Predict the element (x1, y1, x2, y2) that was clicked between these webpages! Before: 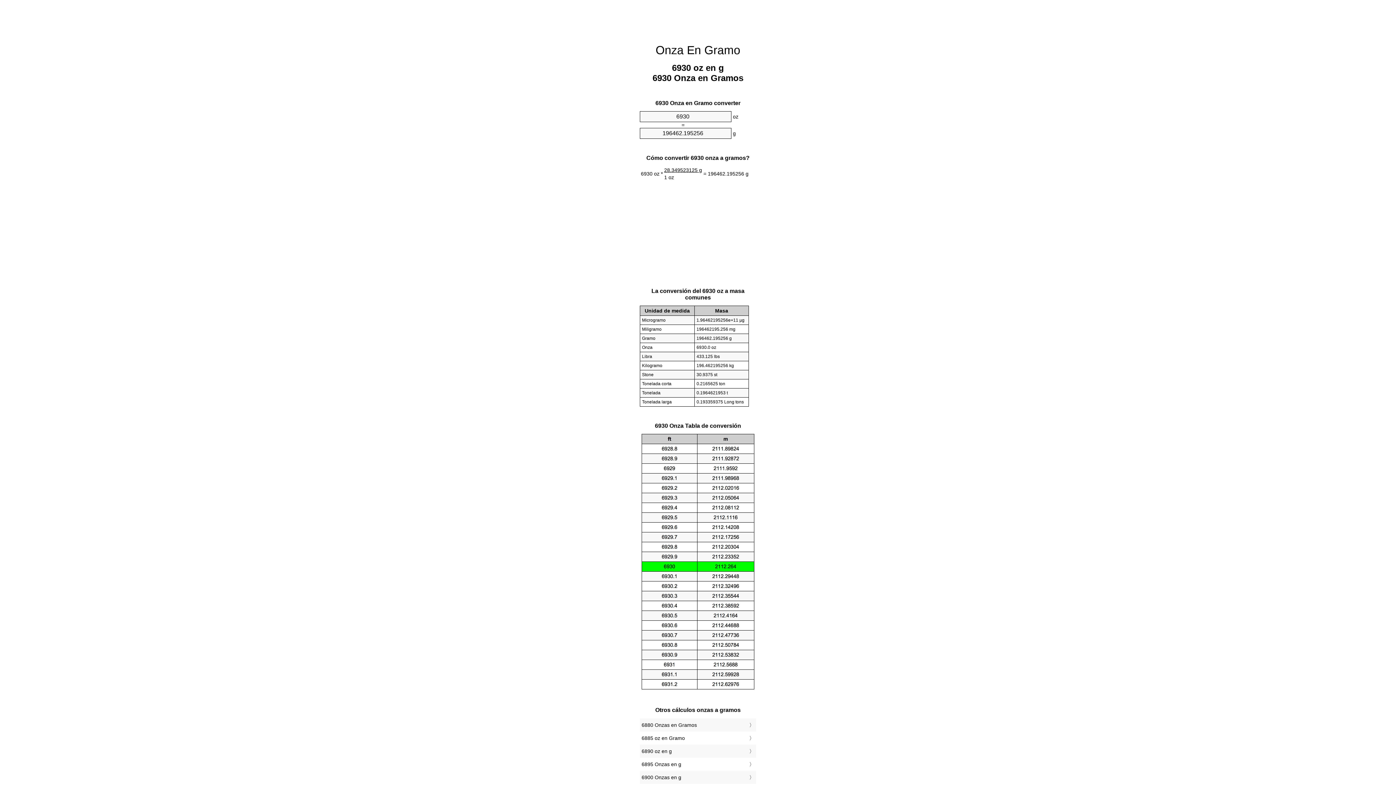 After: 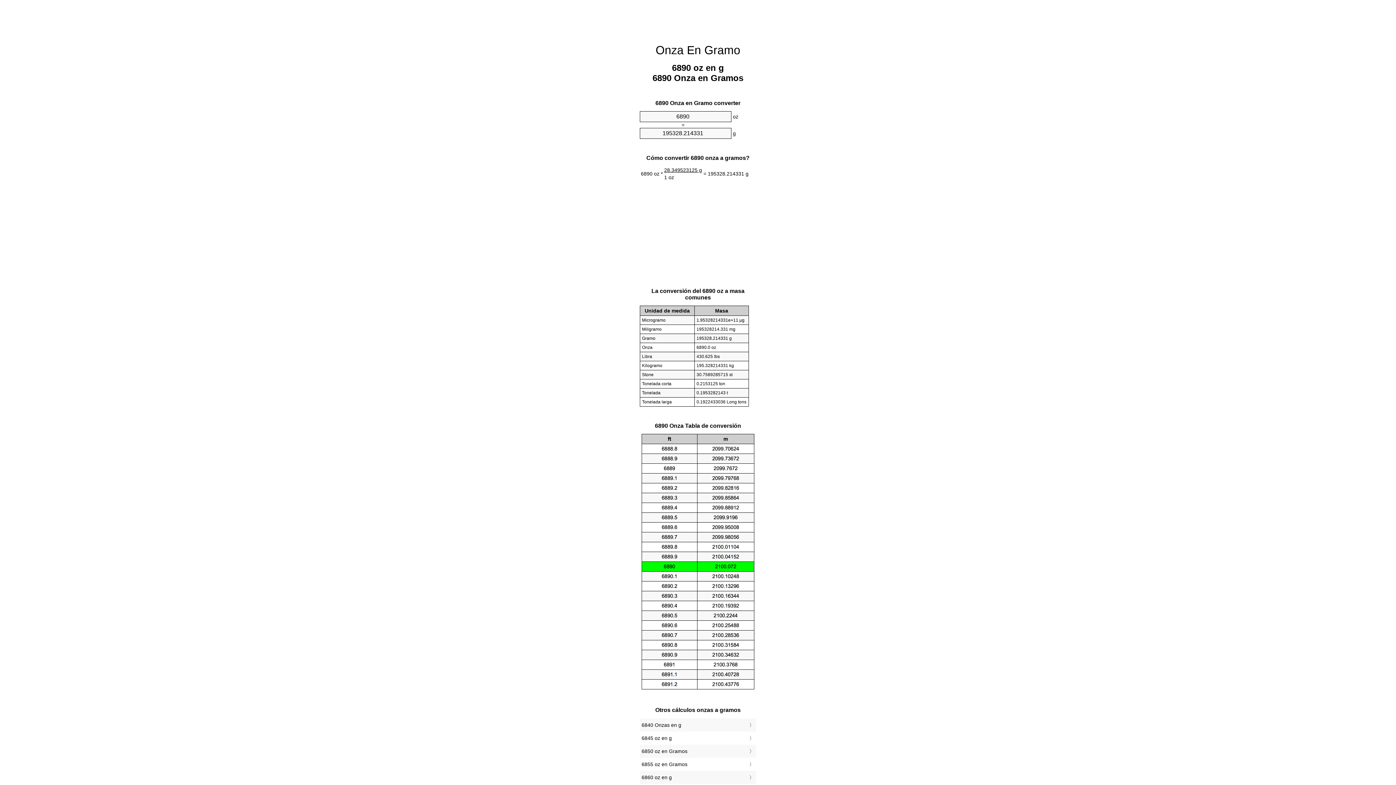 Action: label: 6890 oz en g bbox: (641, 747, 754, 756)